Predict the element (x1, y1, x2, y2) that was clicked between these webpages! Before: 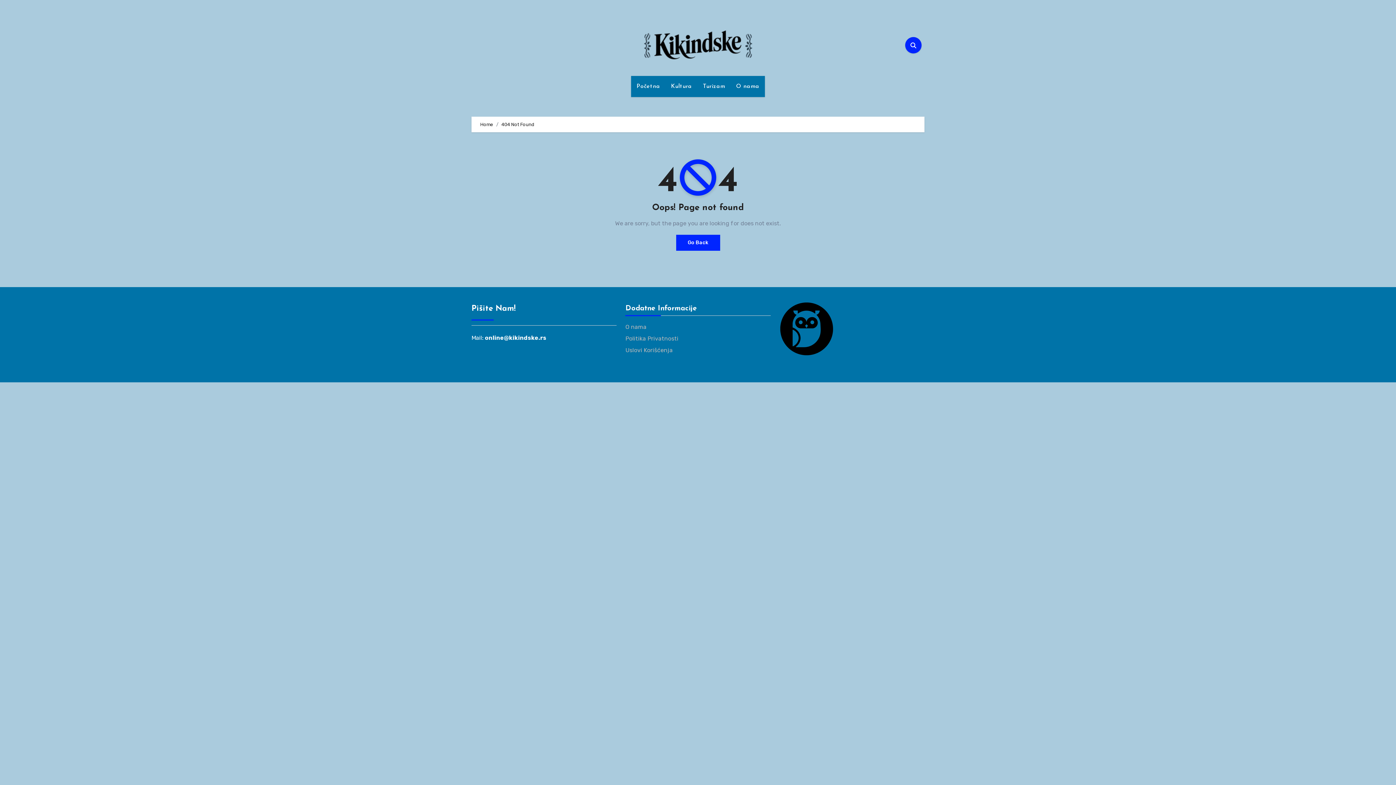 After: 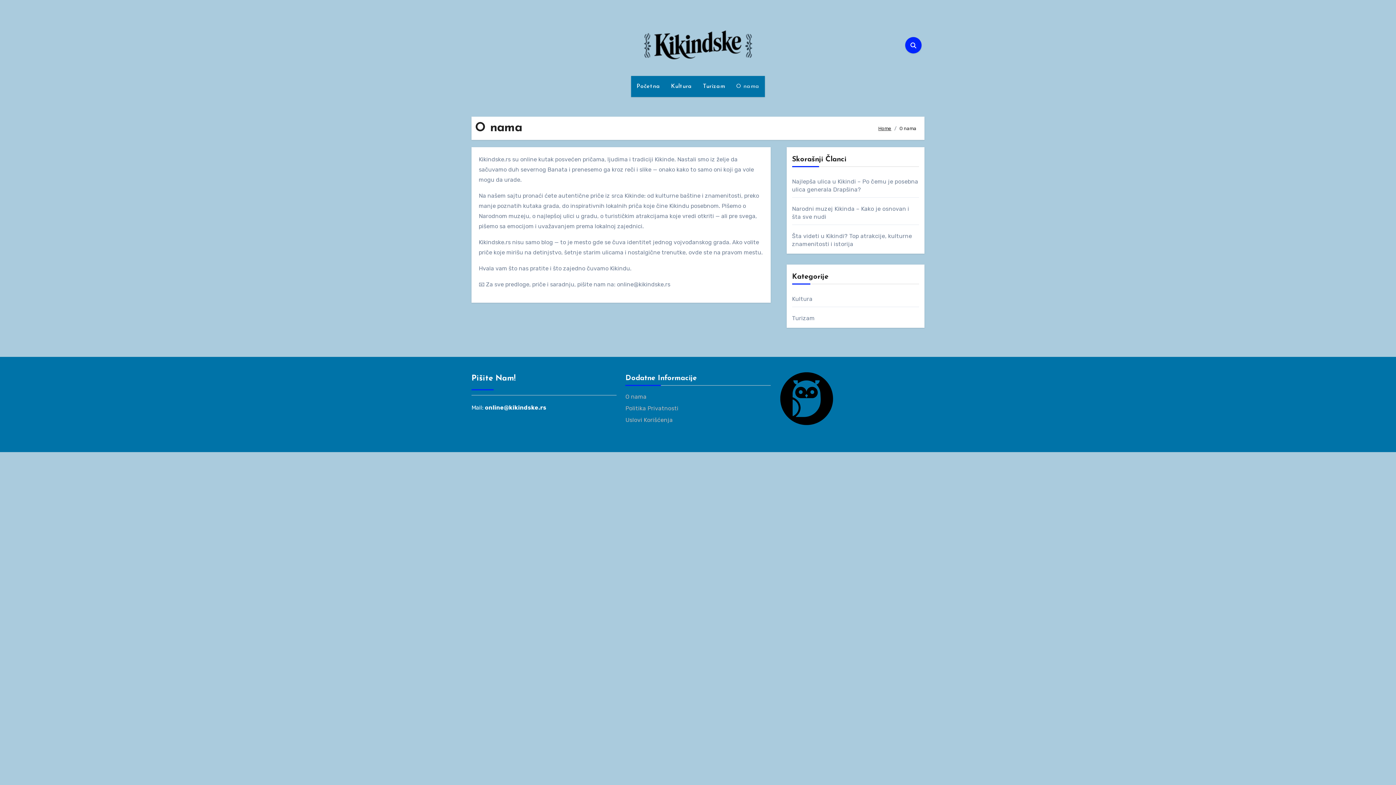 Action: label: O nama bbox: (625, 323, 646, 330)